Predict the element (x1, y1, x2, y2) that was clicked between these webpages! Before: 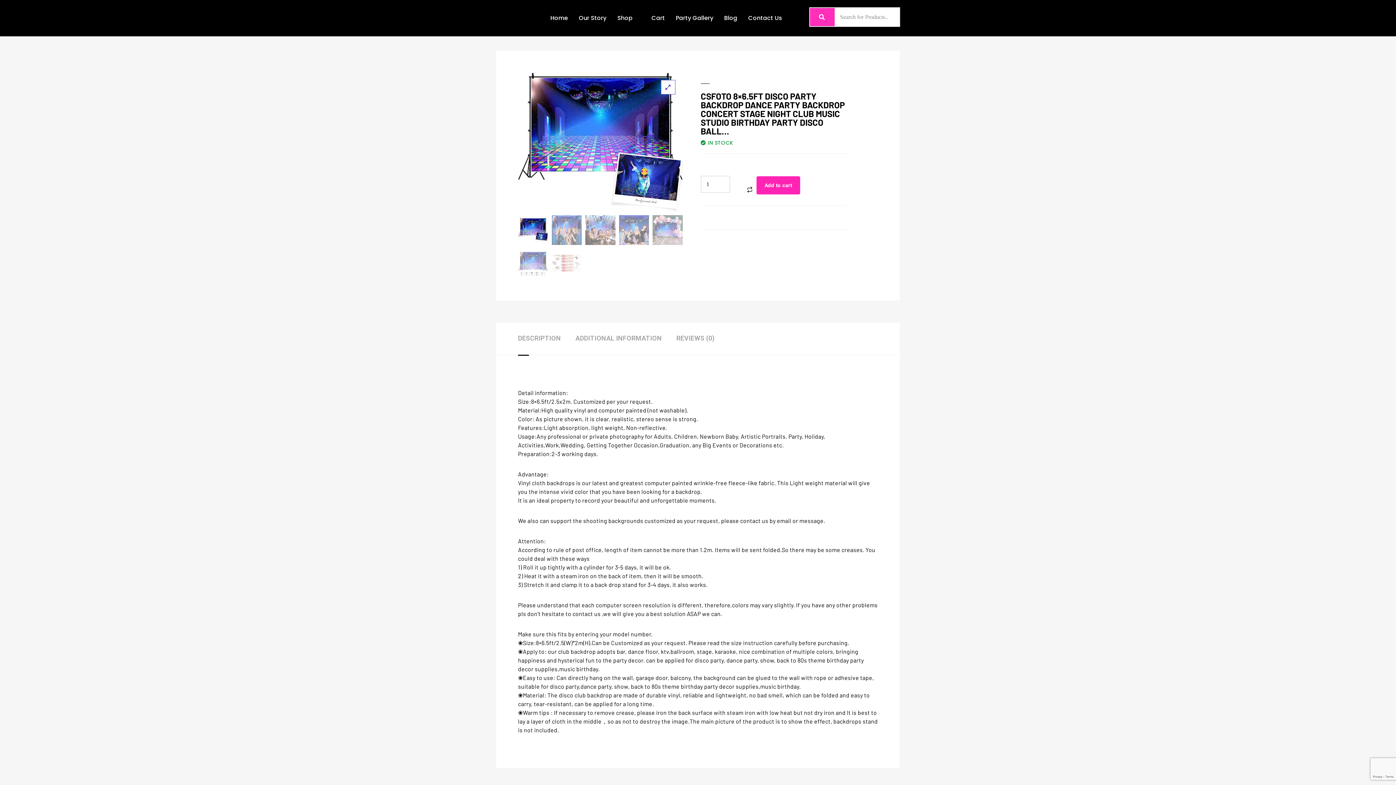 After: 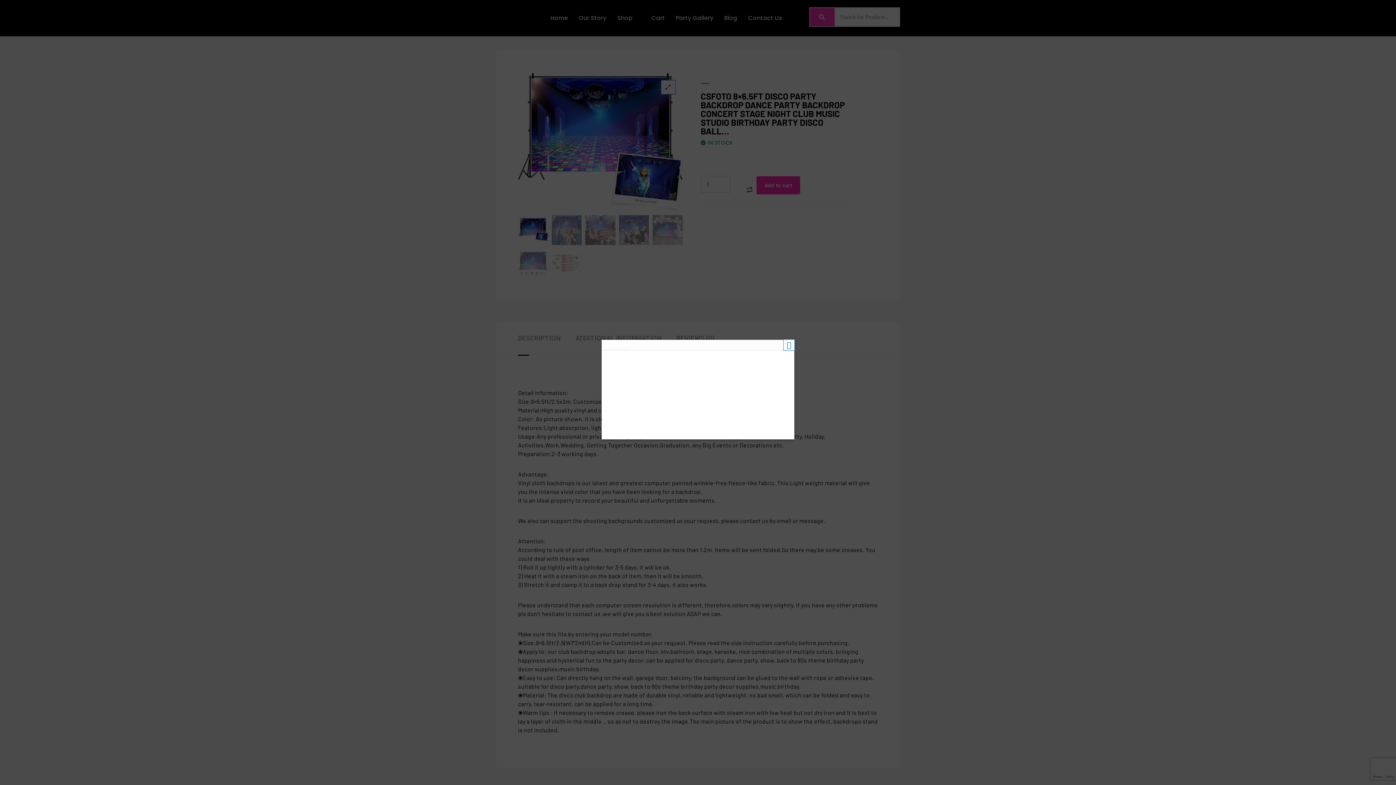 Action: label: Details bbox: (791, 161, 802, 165)